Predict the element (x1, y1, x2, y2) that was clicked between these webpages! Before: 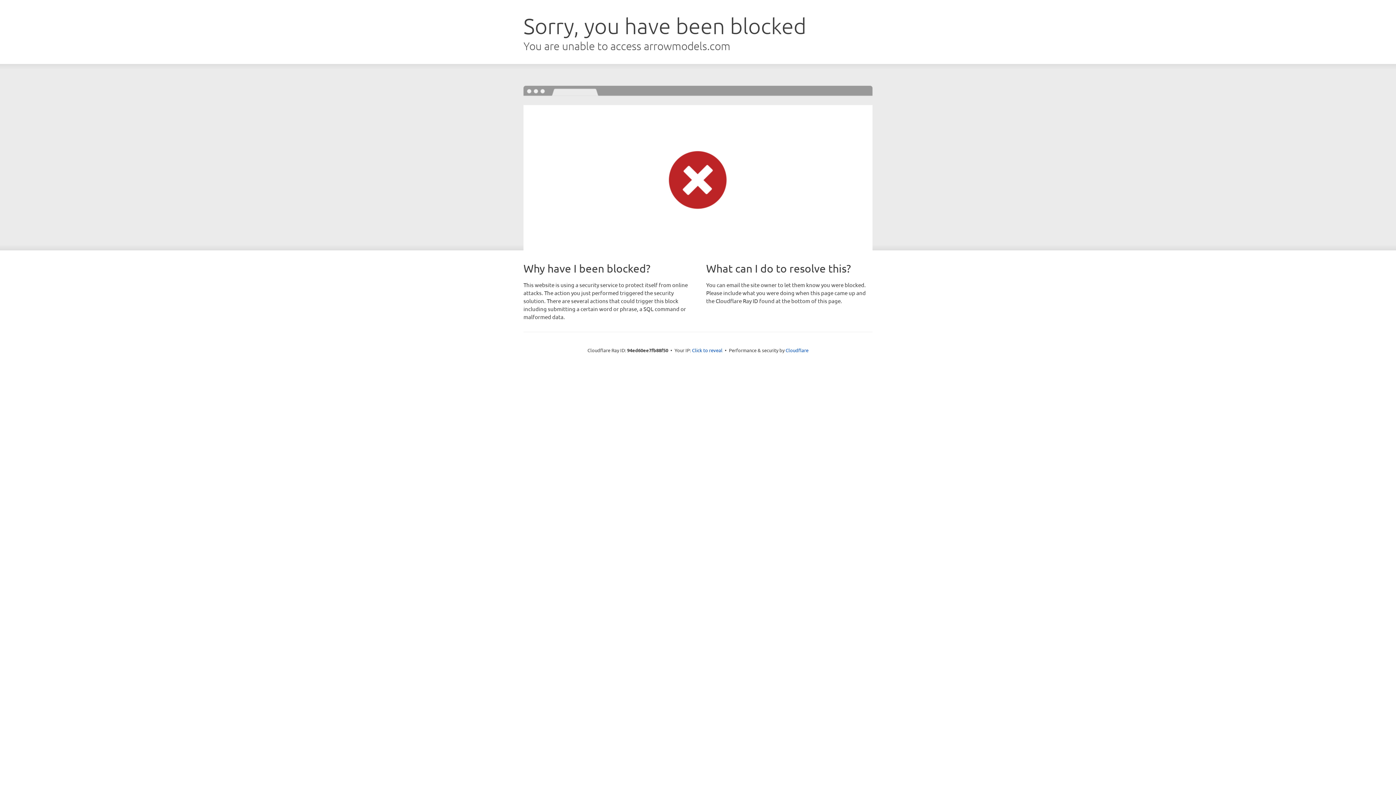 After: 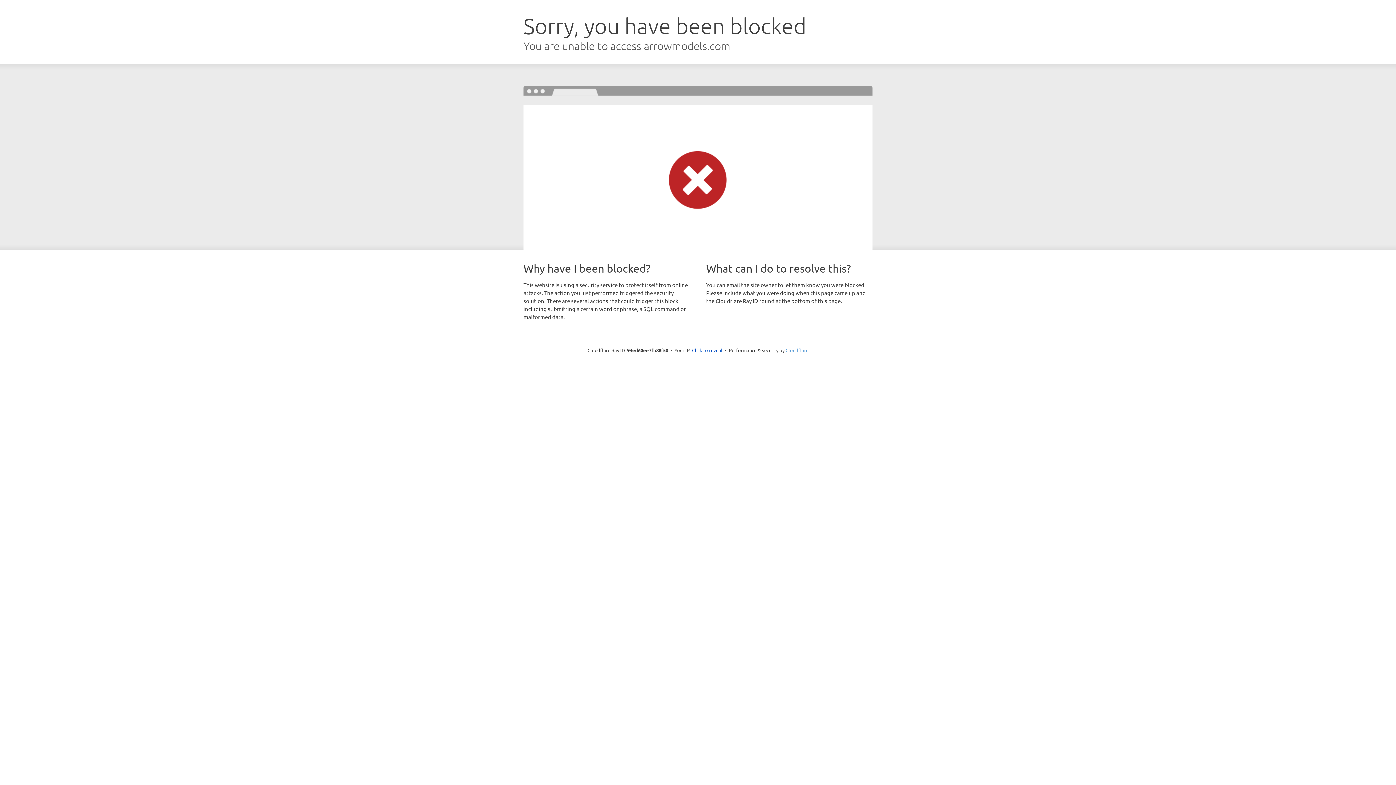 Action: bbox: (785, 347, 808, 353) label: Cloudflare